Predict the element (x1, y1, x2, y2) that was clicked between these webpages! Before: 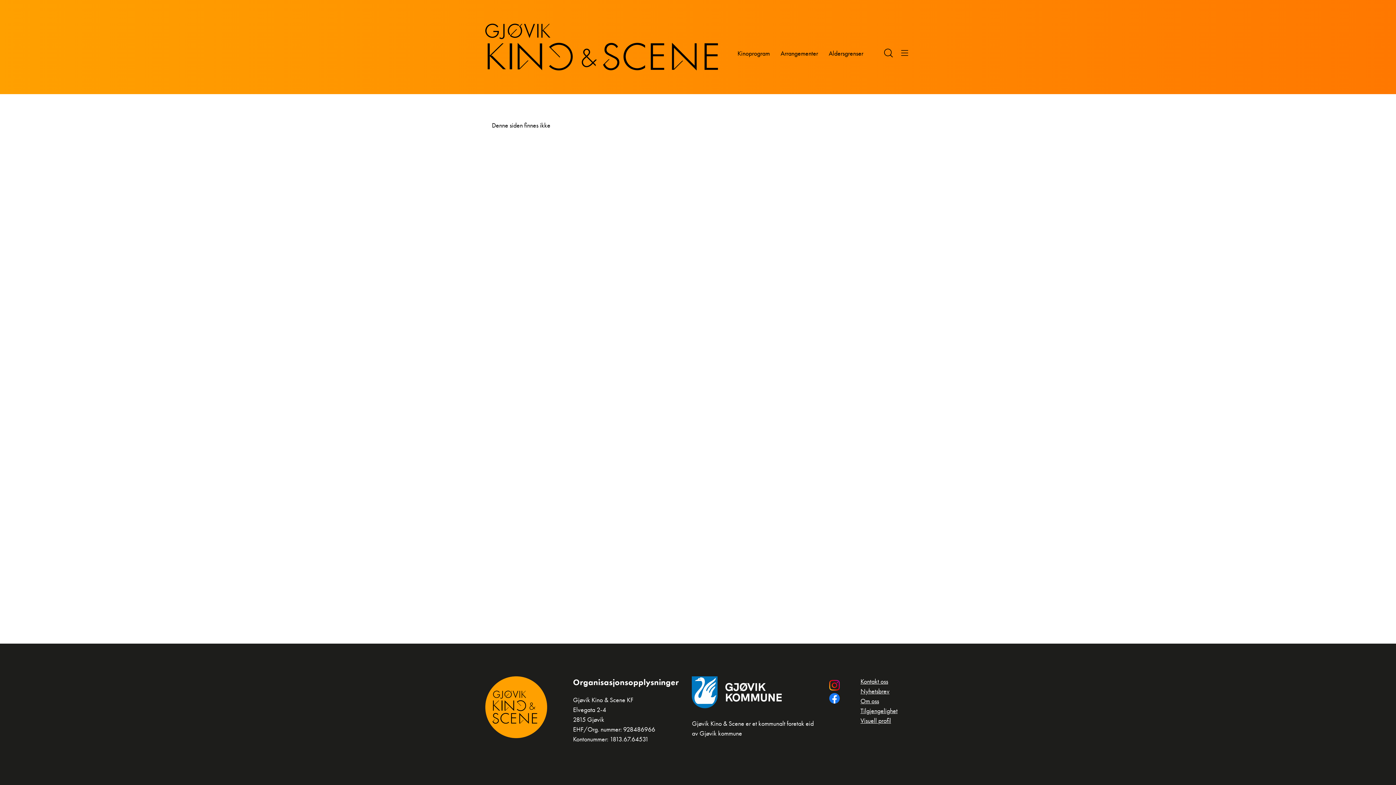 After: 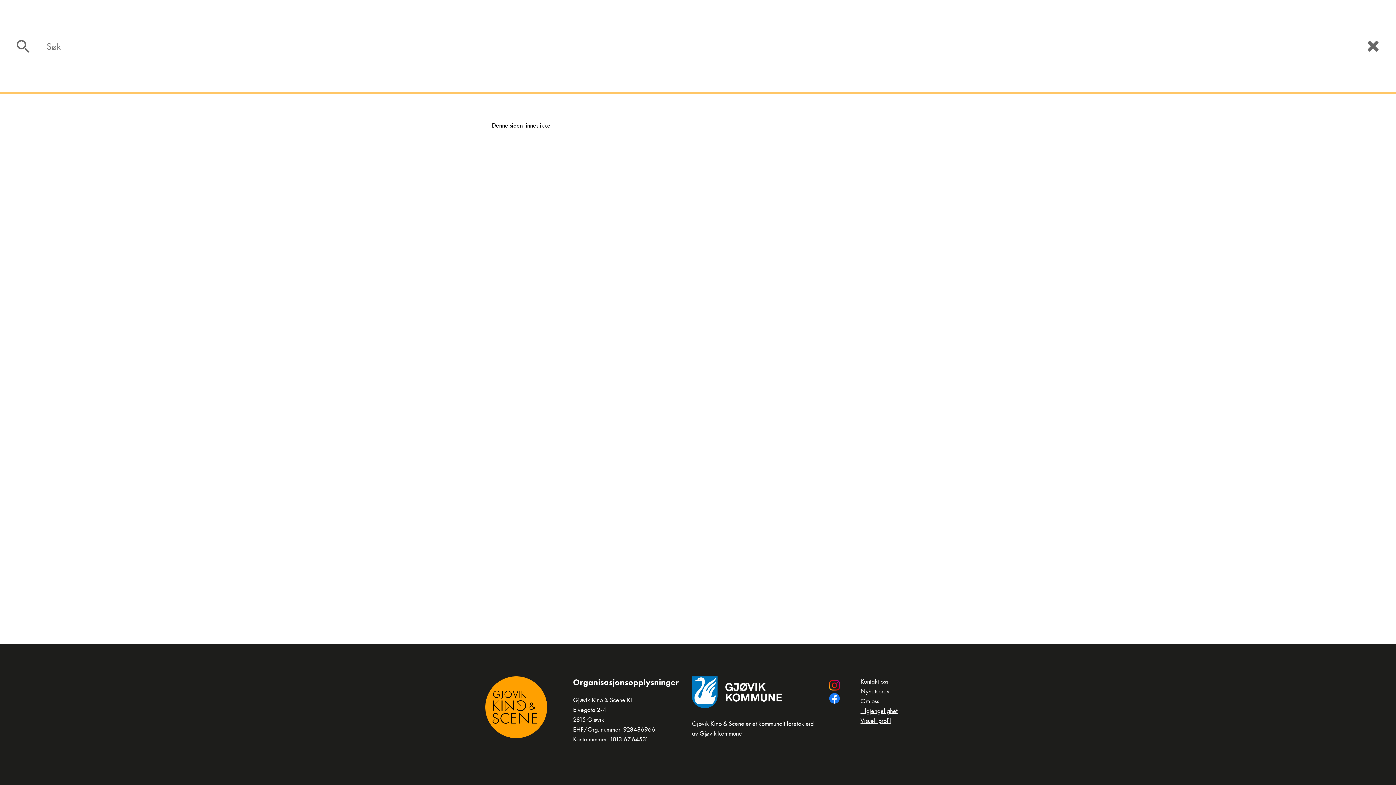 Action: bbox: (882, 47, 894, 59)